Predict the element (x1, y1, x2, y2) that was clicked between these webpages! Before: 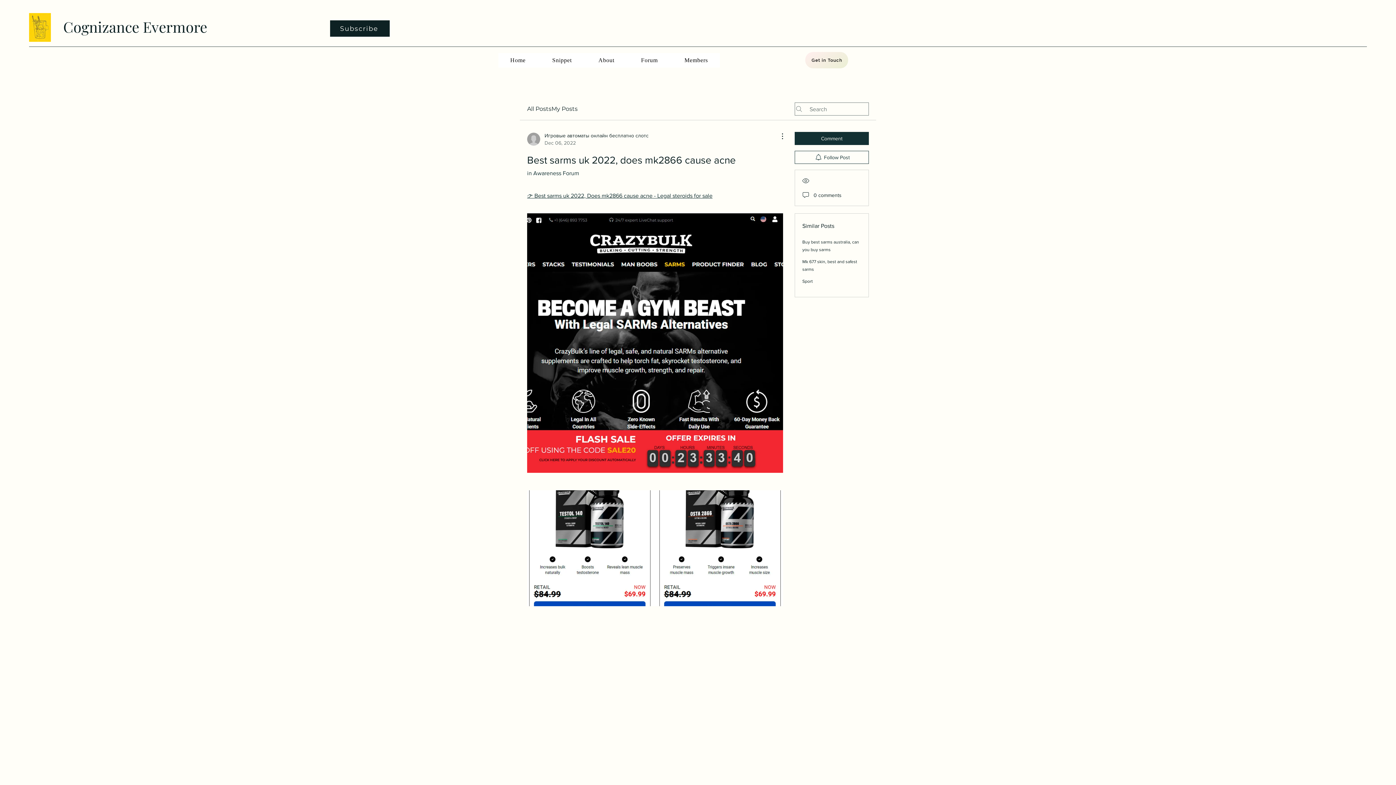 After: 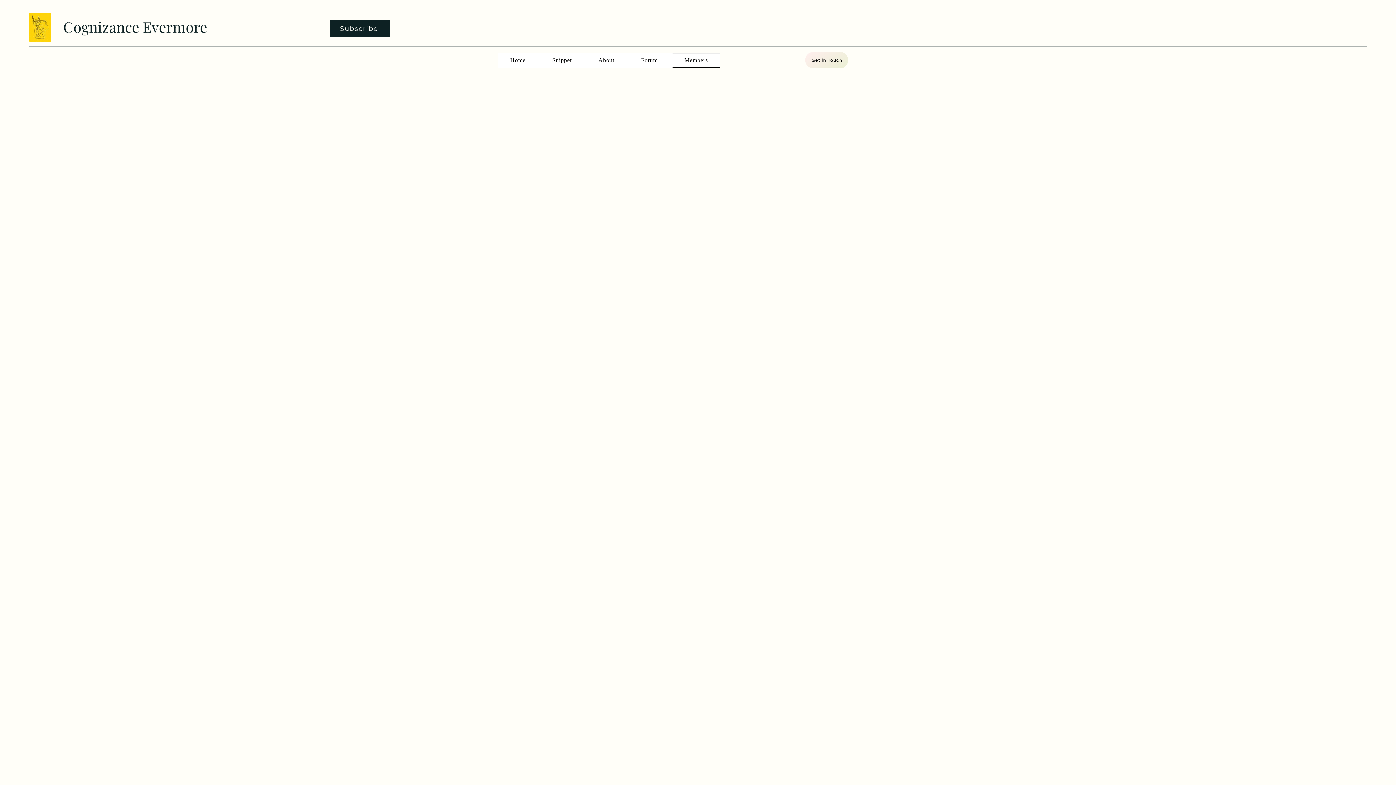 Action: label: Members bbox: (672, 53, 719, 67)